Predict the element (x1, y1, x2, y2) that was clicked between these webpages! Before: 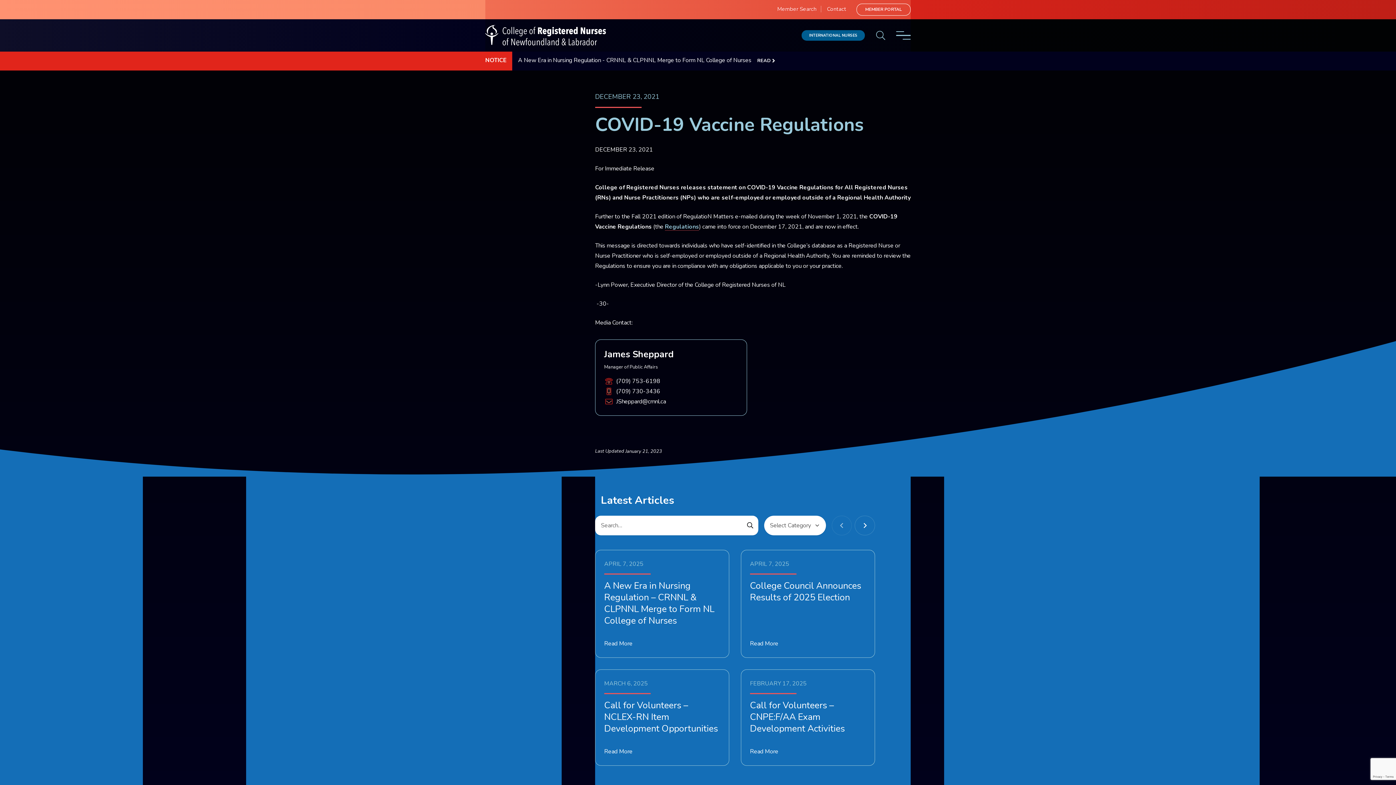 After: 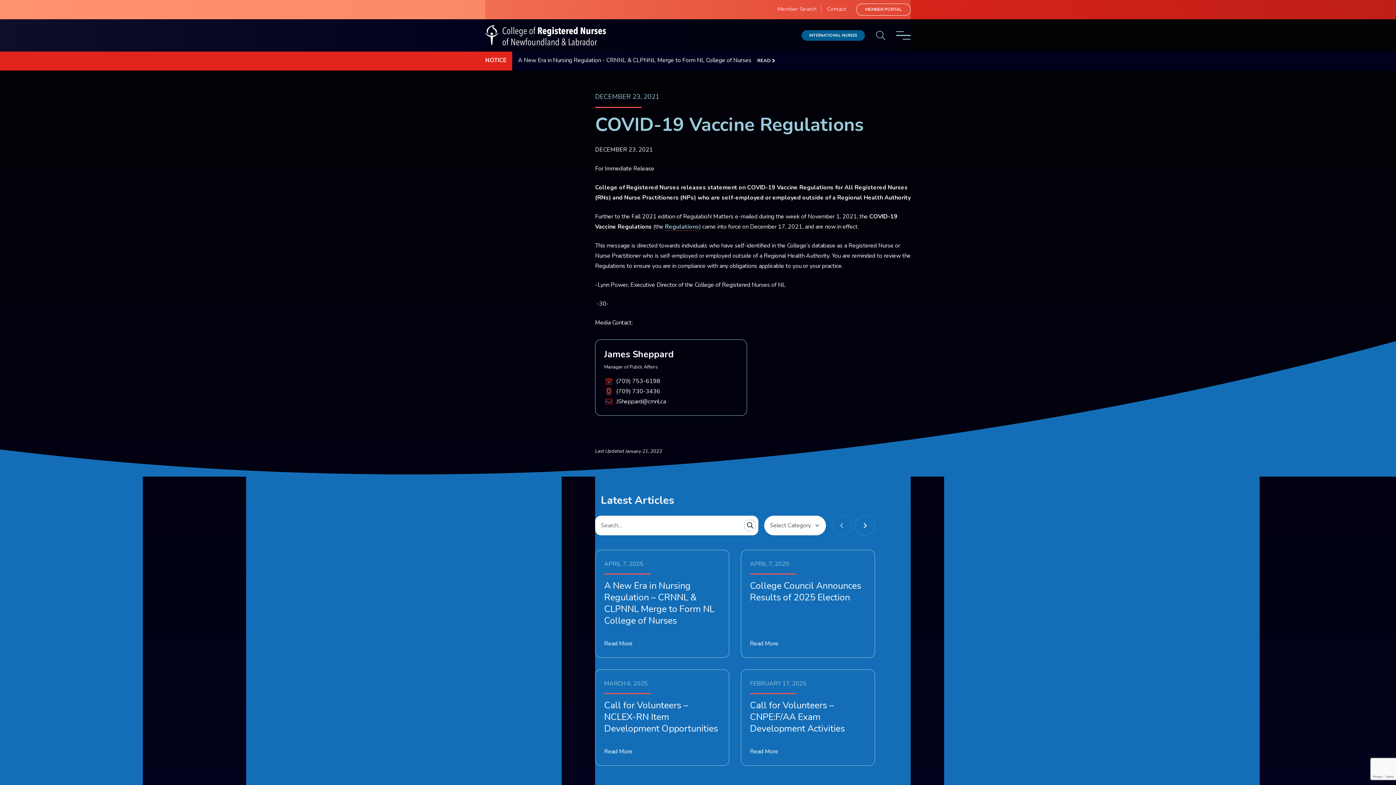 Action: bbox: (744, 519, 756, 531)